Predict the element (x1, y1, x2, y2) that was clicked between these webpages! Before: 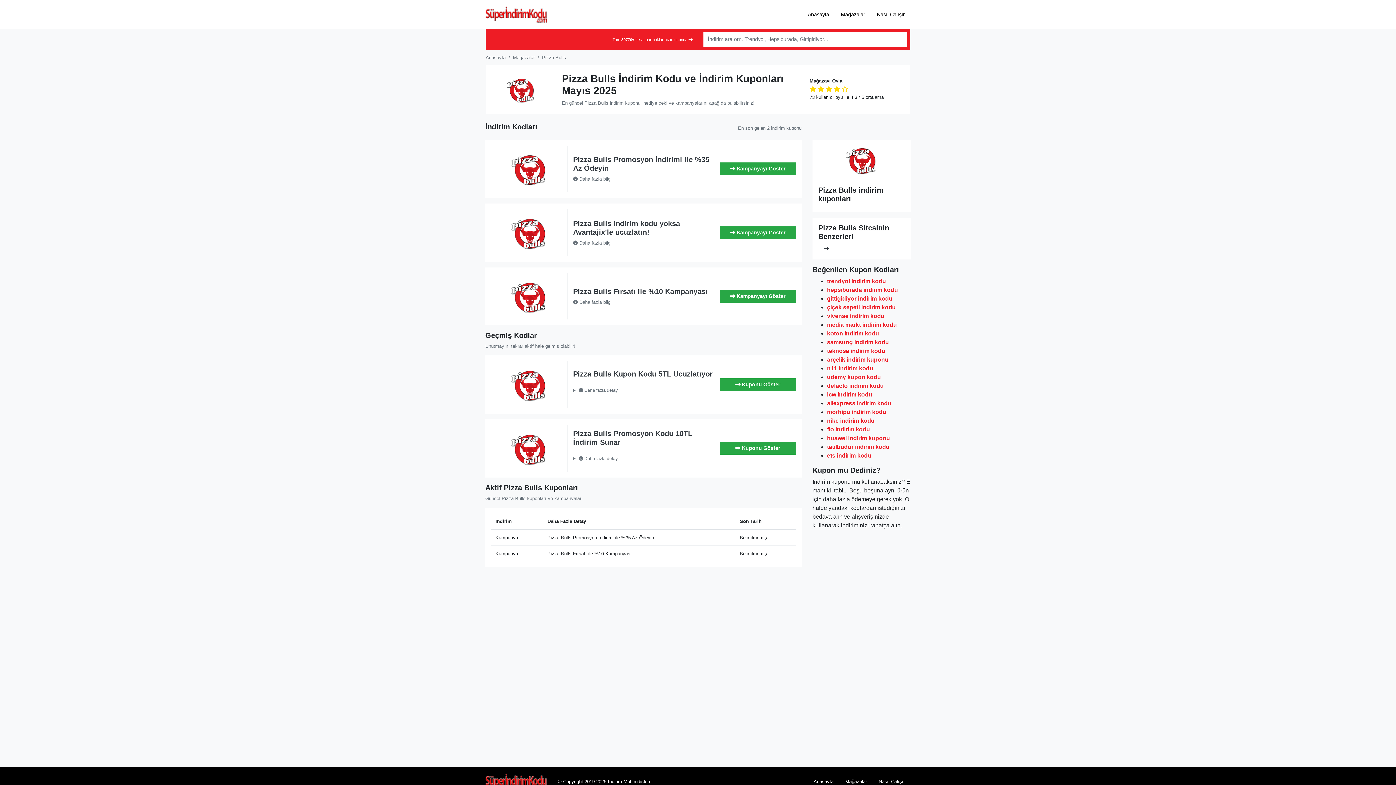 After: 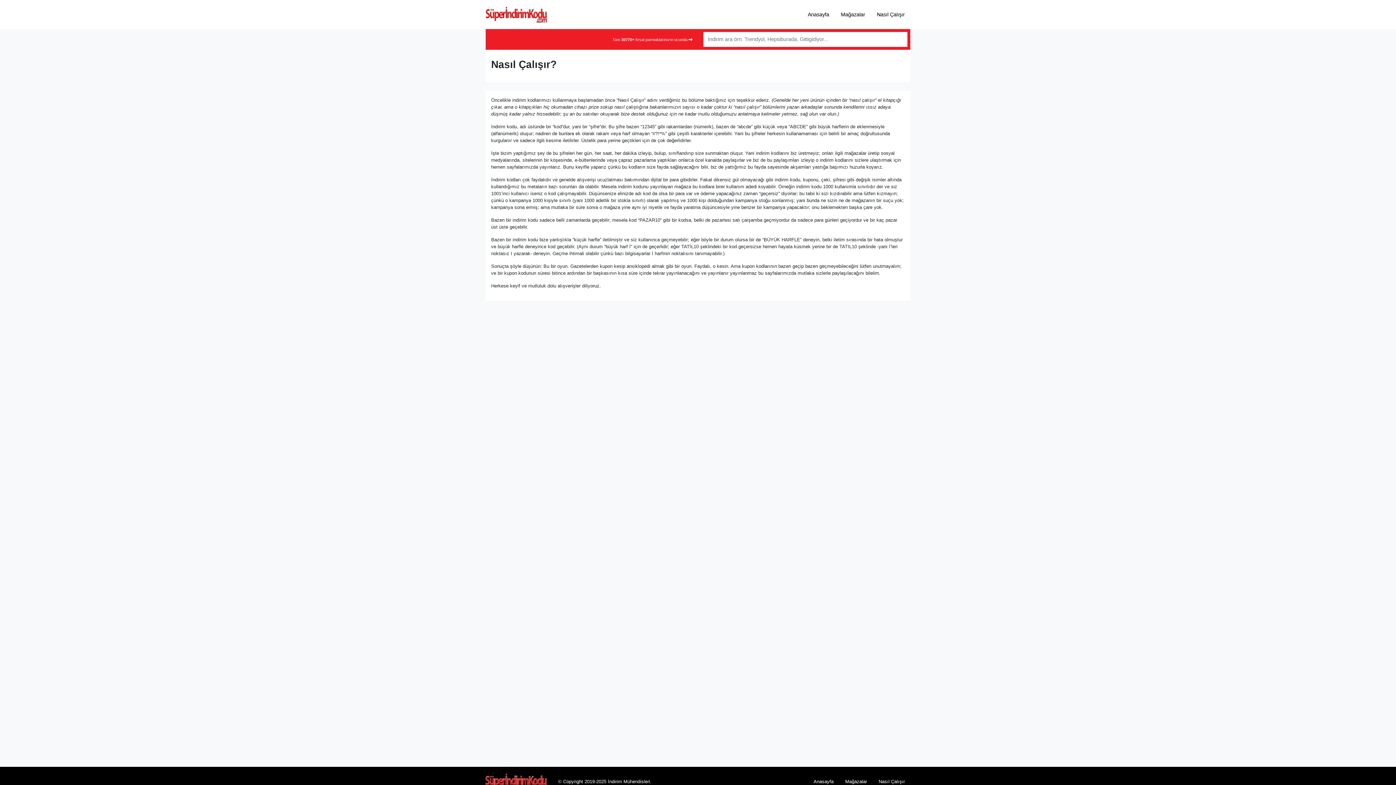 Action: bbox: (873, 775, 910, 788) label: Nasıl Çalışır